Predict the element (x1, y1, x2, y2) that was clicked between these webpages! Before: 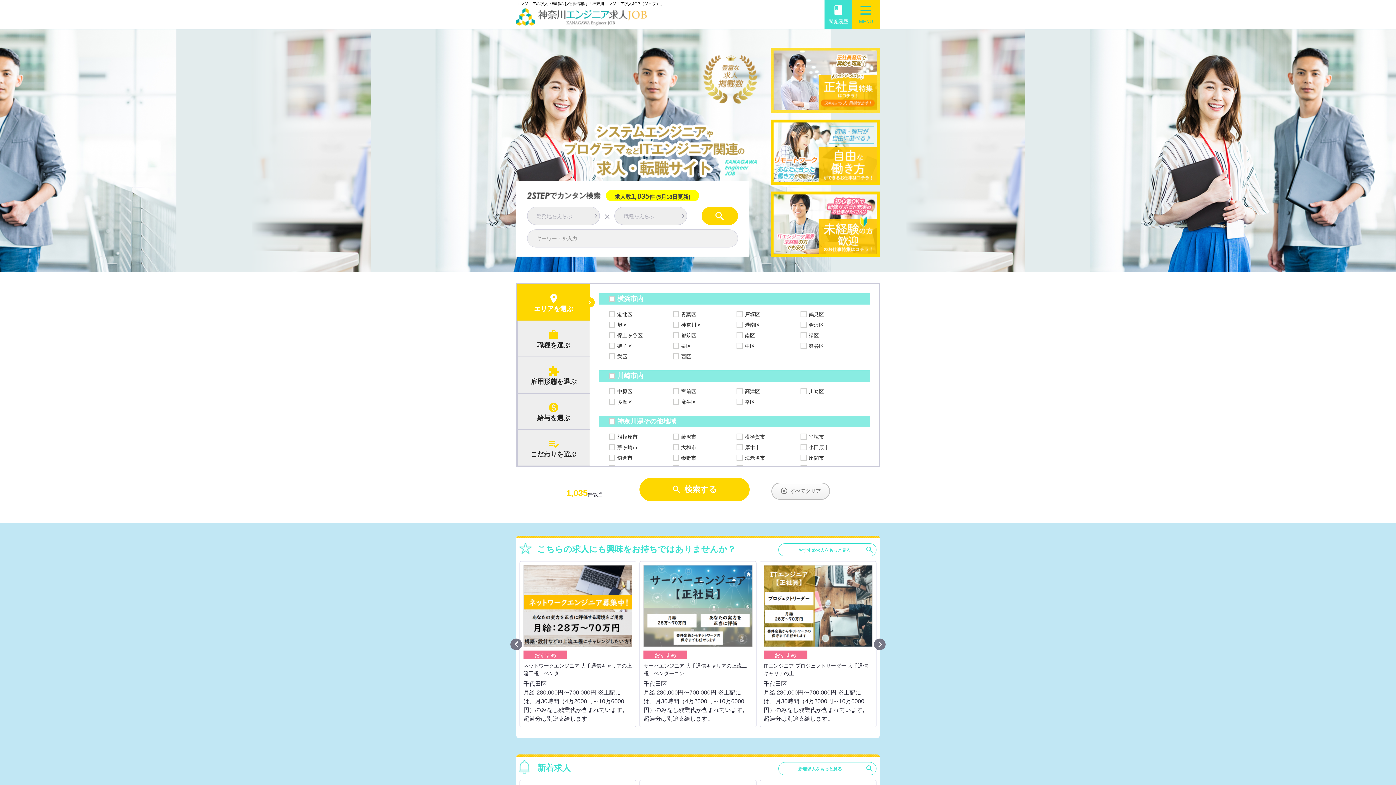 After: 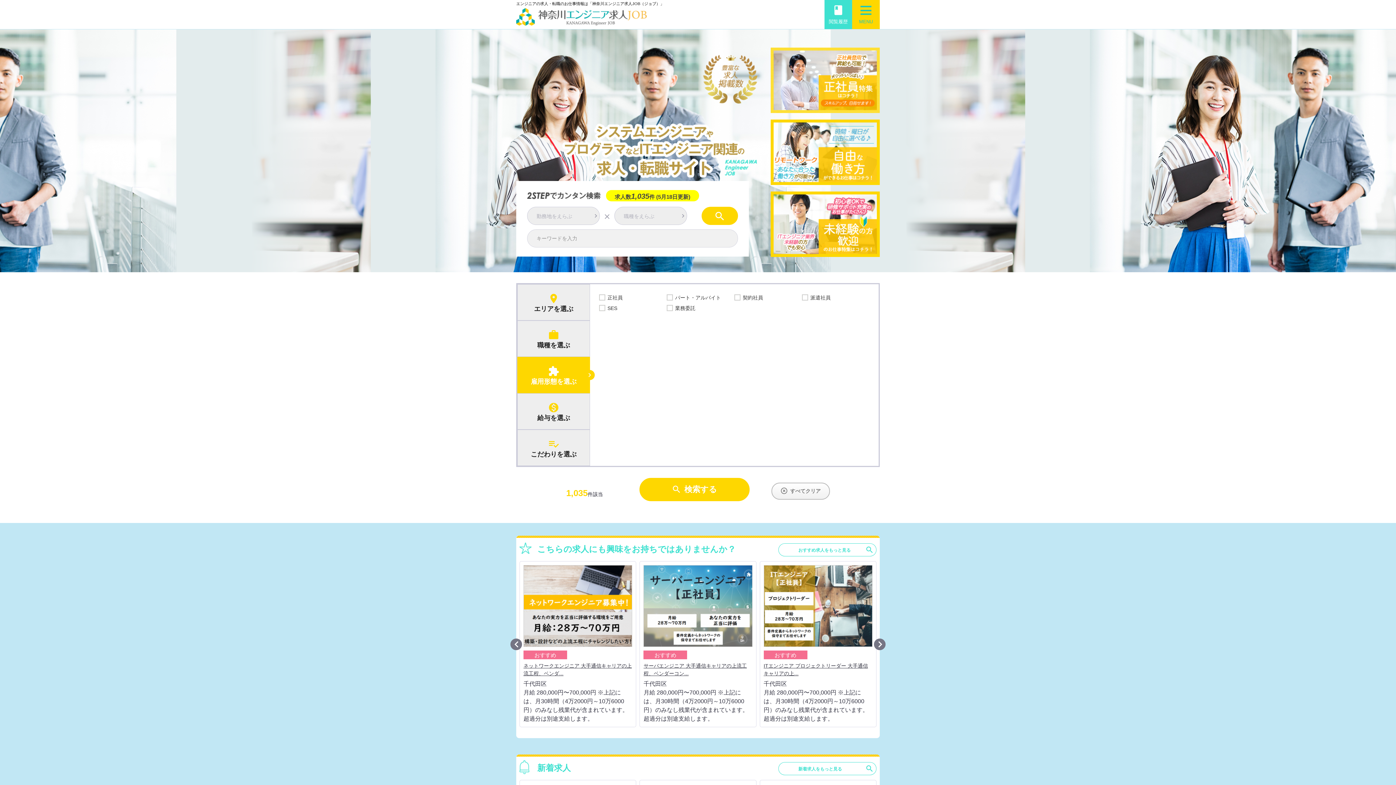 Action: bbox: (517, 357, 590, 393) label: 
雇用形態を選ぶ